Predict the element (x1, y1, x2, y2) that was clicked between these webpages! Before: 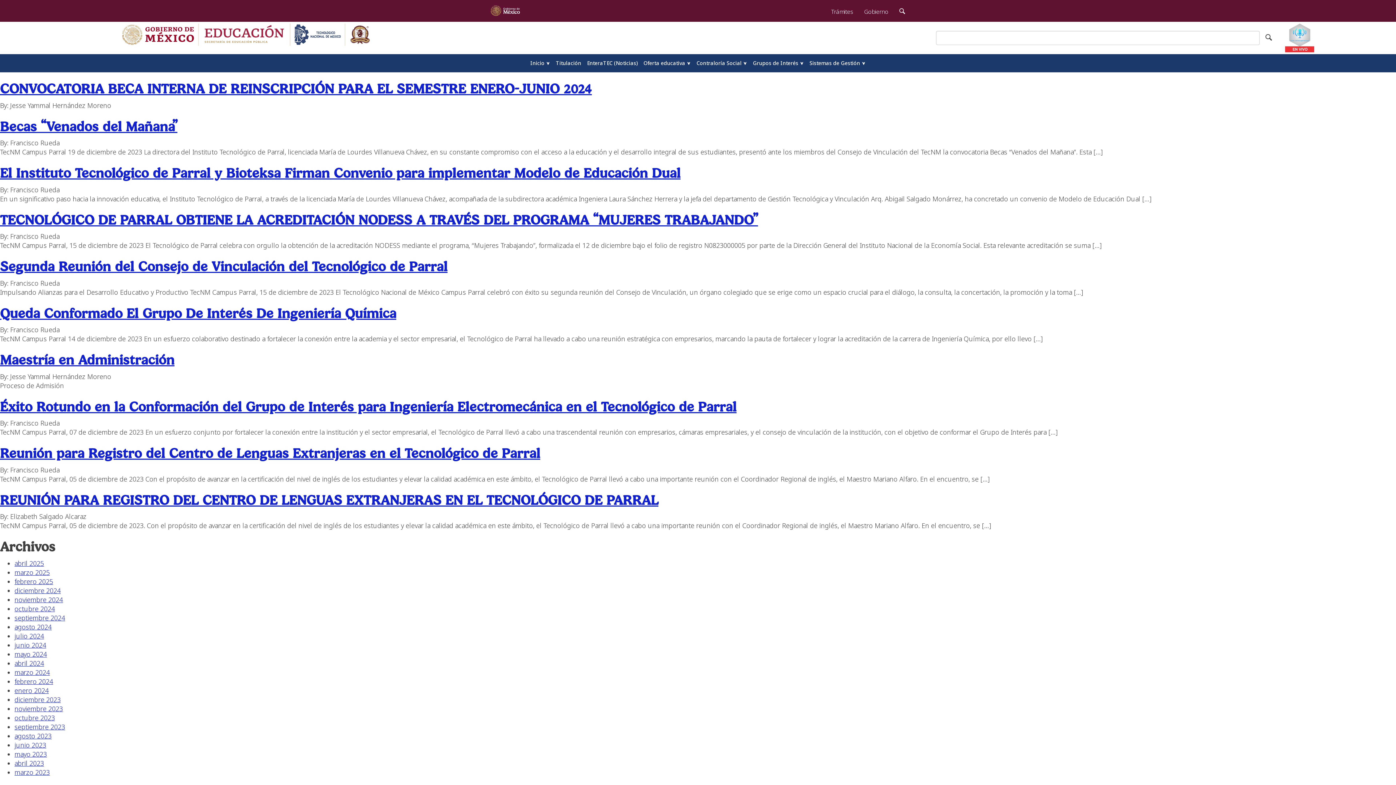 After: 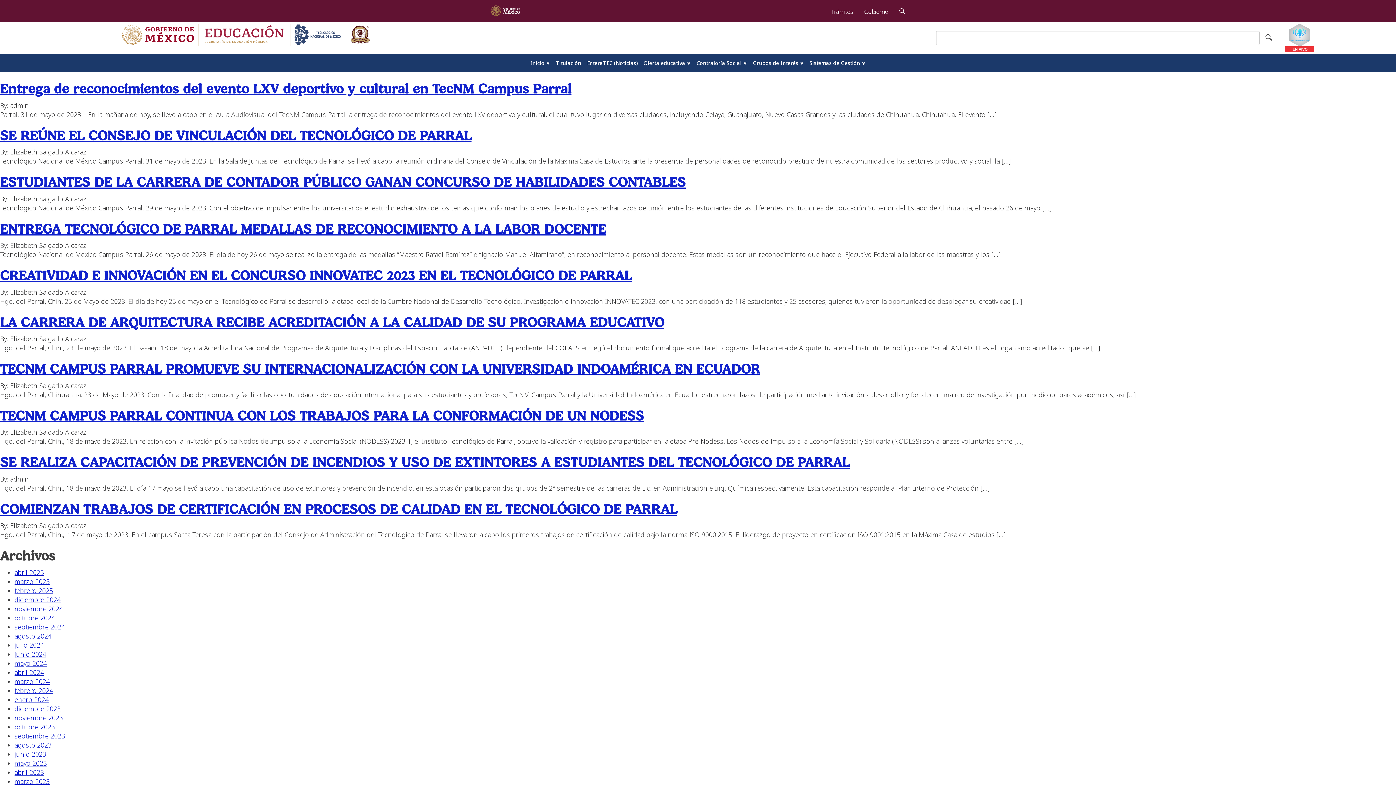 Action: label: mayo 2023 bbox: (14, 750, 46, 758)